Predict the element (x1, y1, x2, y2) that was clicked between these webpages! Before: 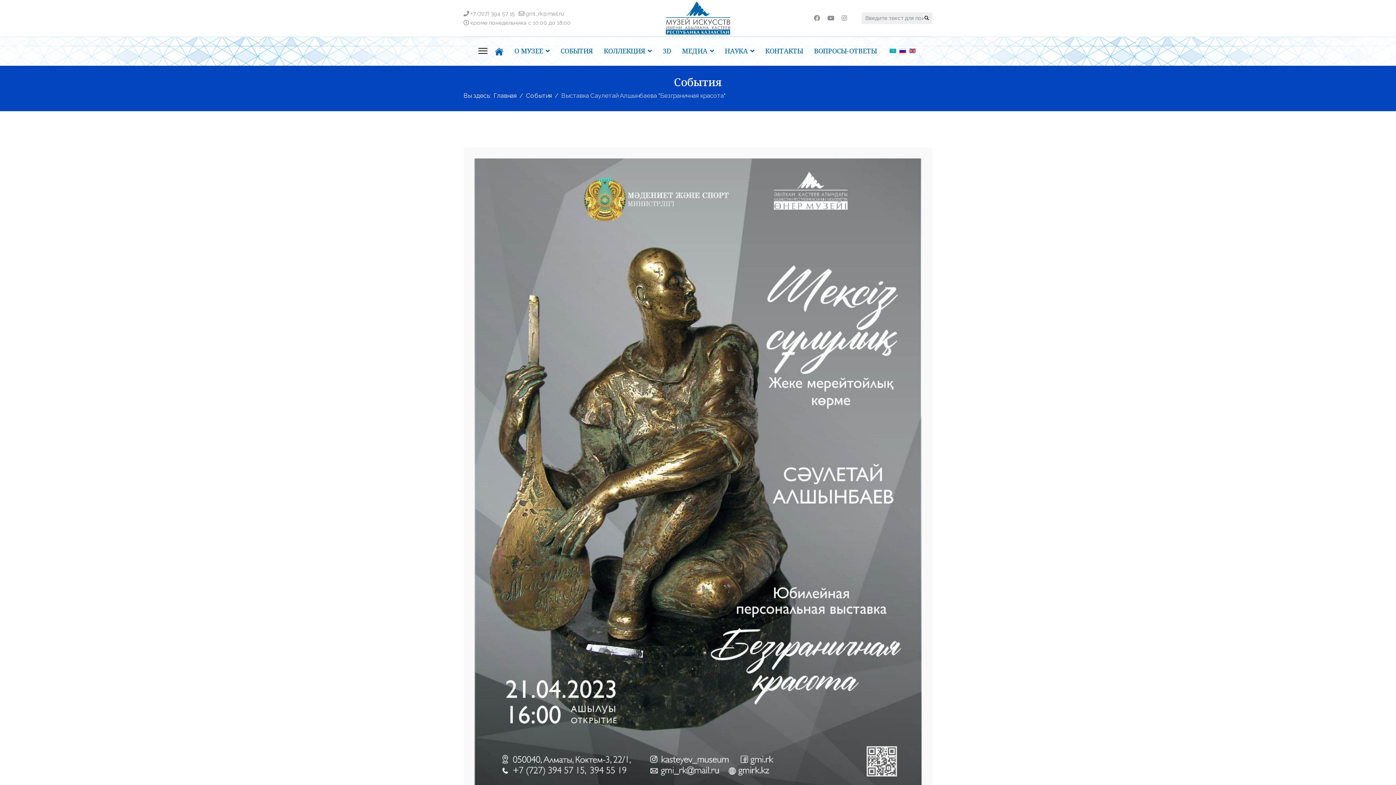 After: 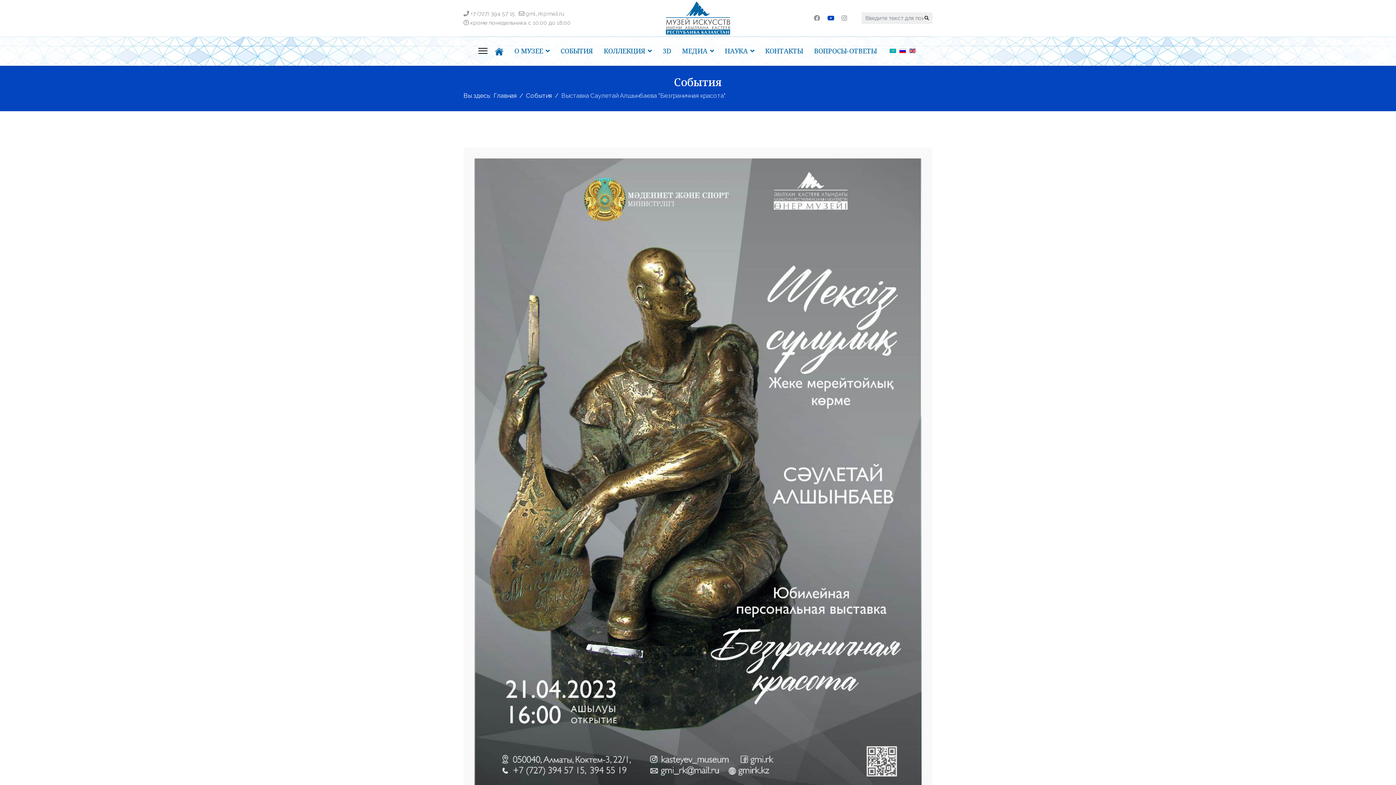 Action: bbox: (827, 14, 834, 21) label: Youtube